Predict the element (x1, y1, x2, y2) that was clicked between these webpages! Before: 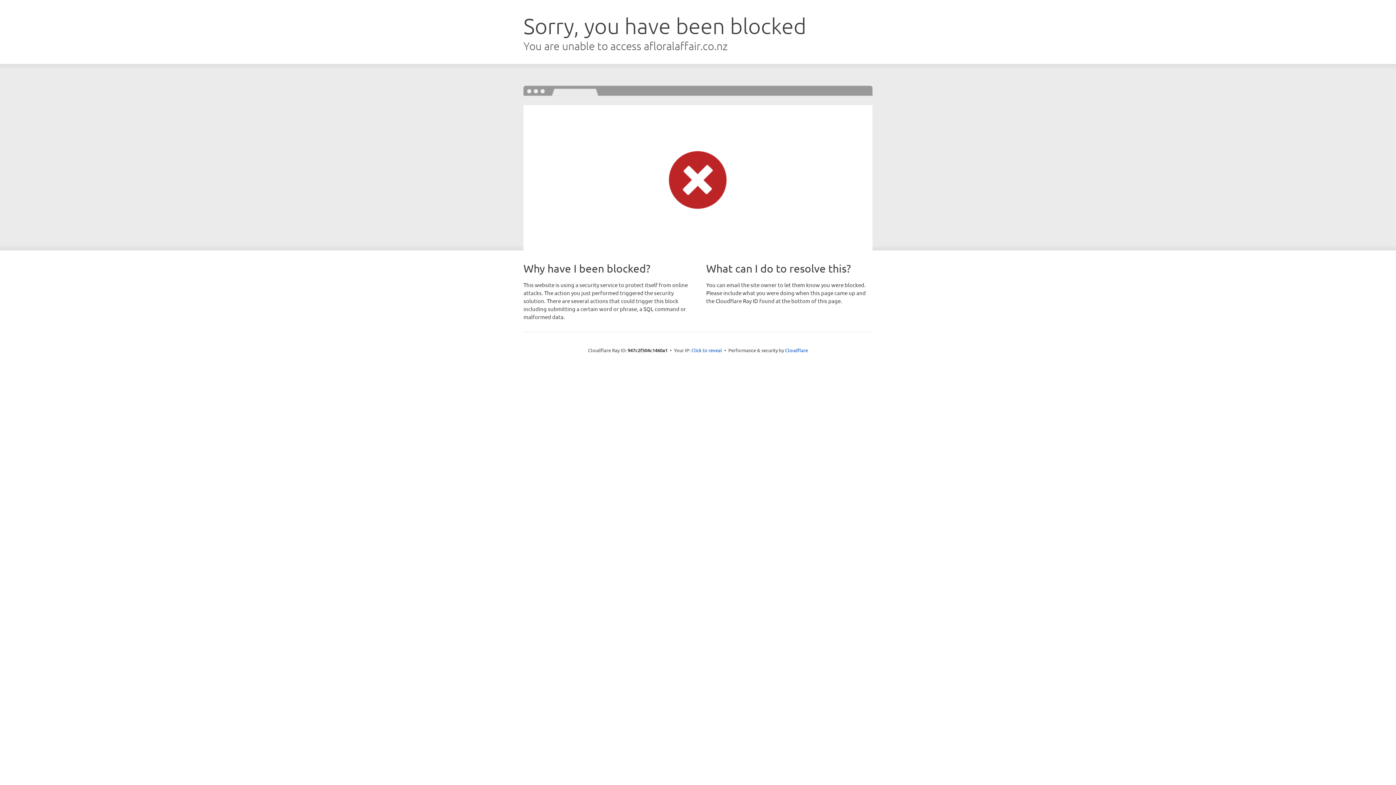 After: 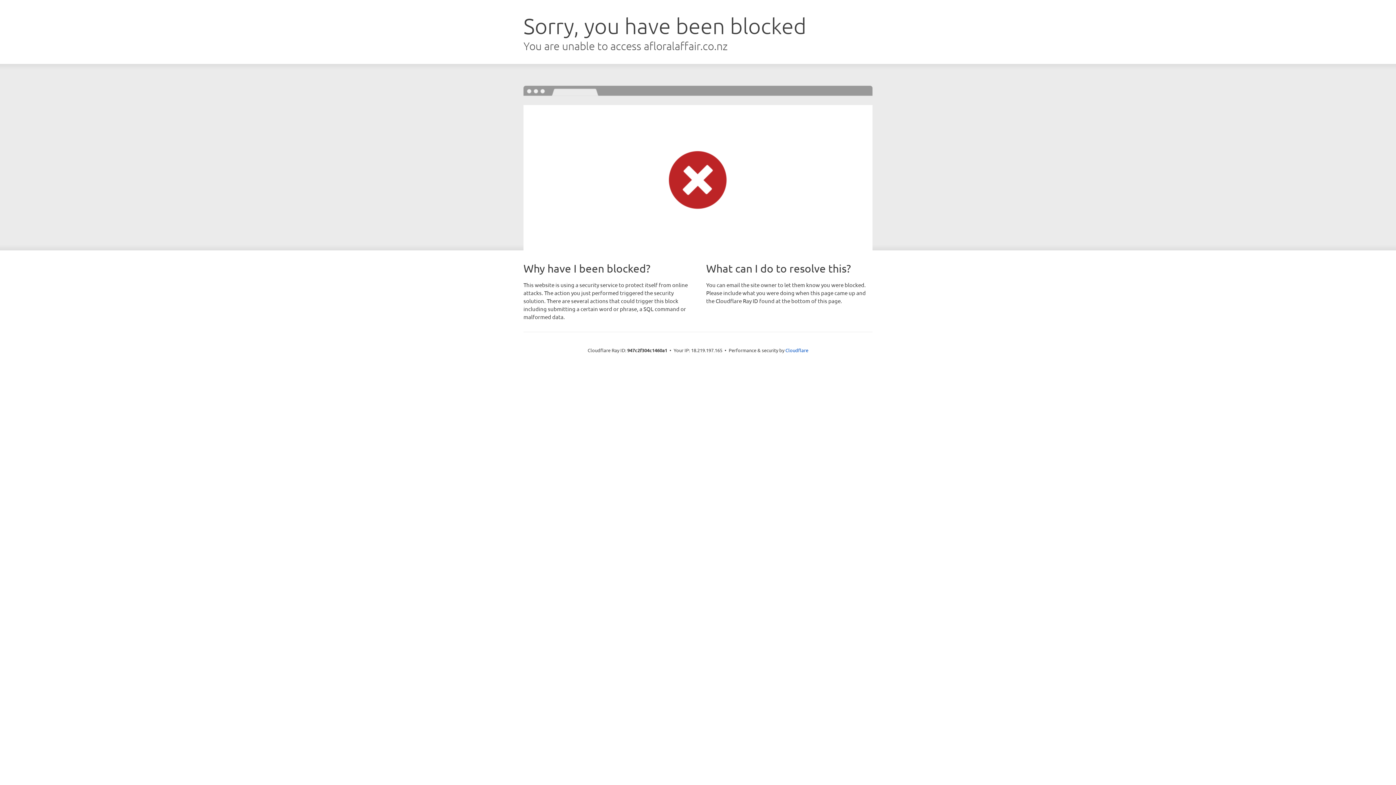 Action: label: Click to reveal bbox: (691, 346, 722, 353)